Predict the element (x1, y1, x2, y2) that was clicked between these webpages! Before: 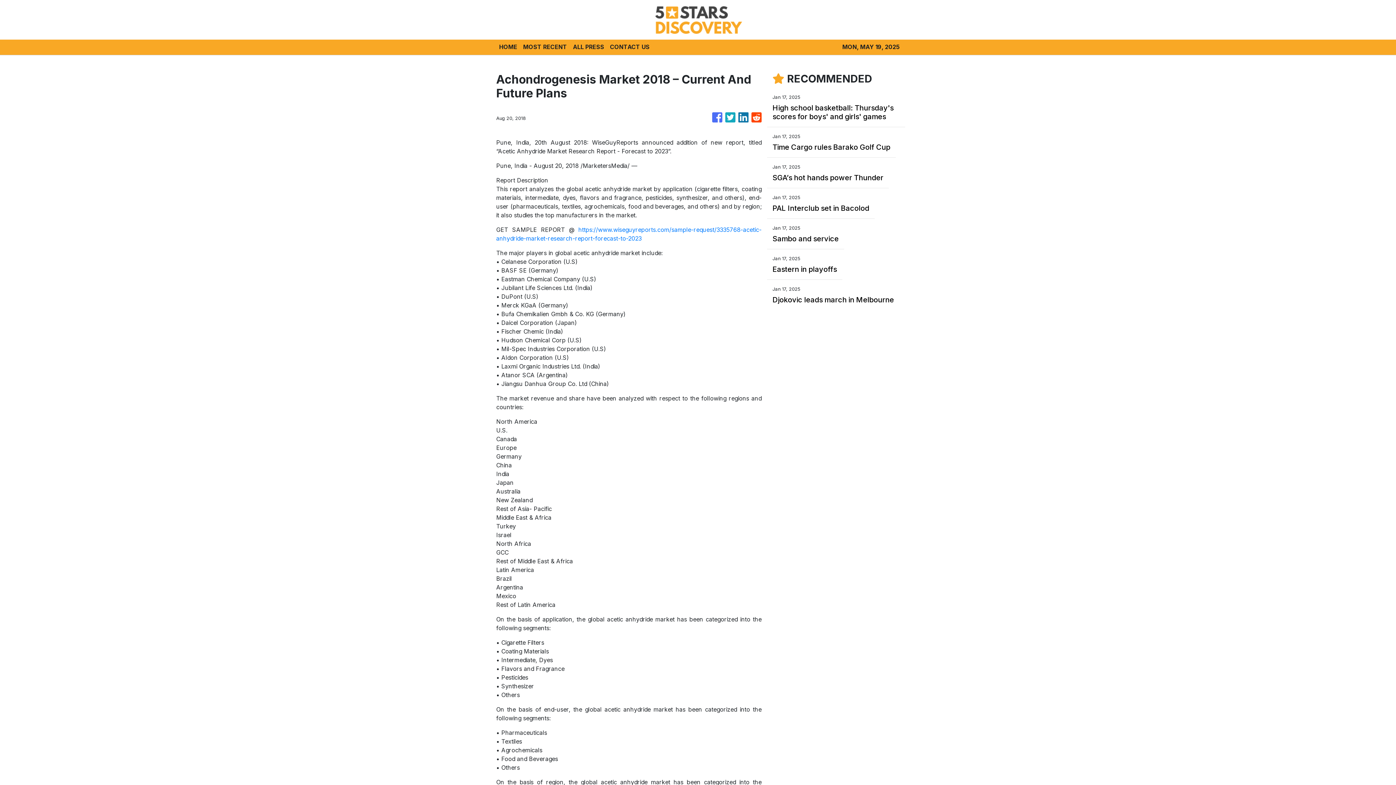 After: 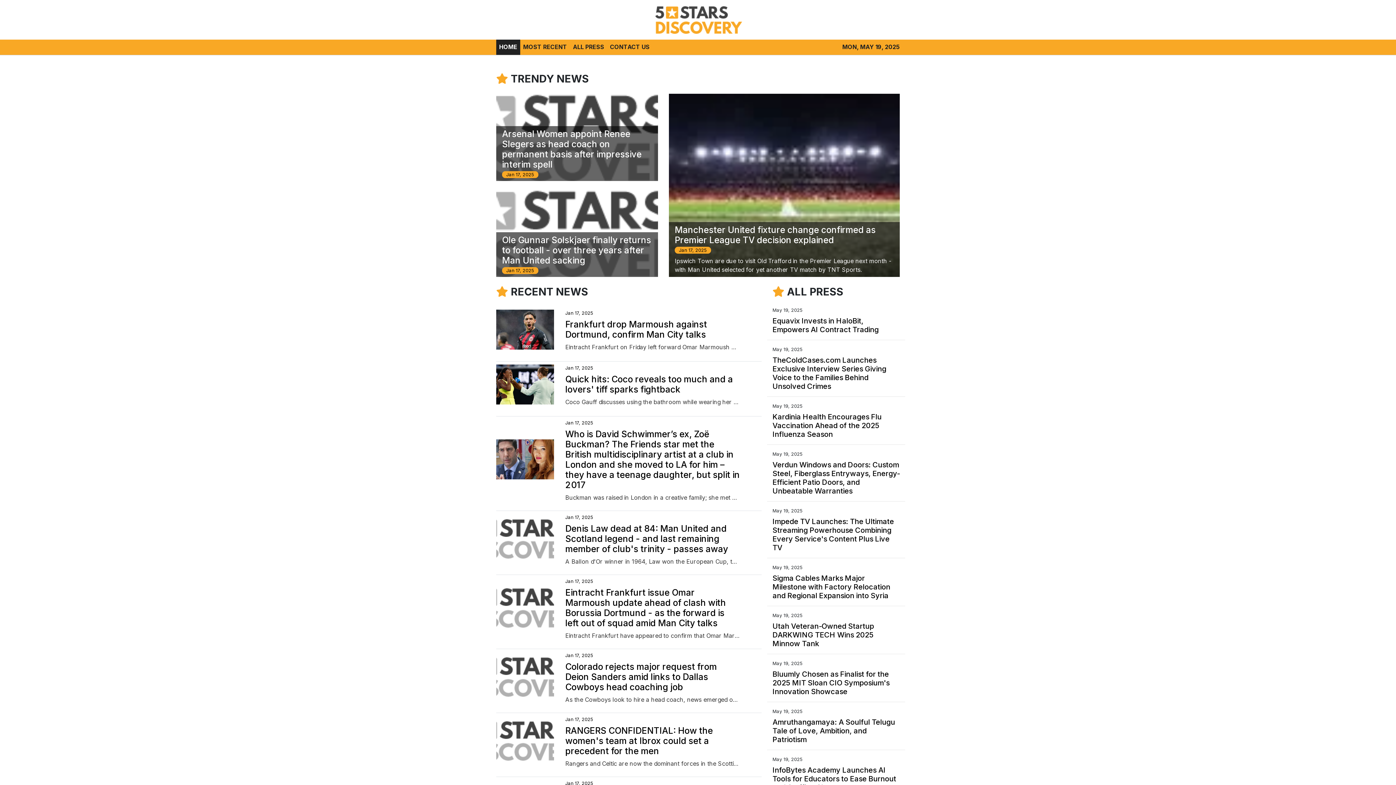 Action: bbox: (496, 39, 520, 54) label: HOME